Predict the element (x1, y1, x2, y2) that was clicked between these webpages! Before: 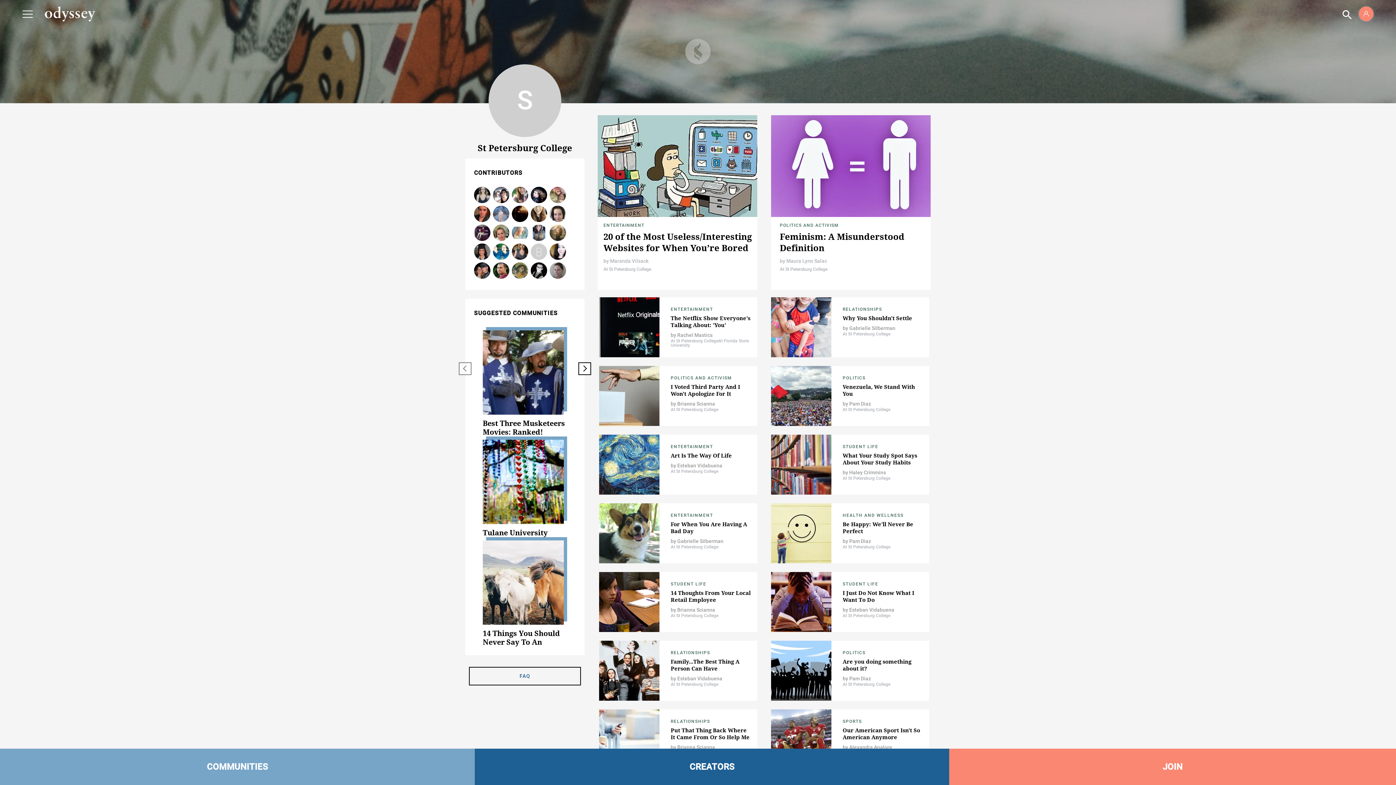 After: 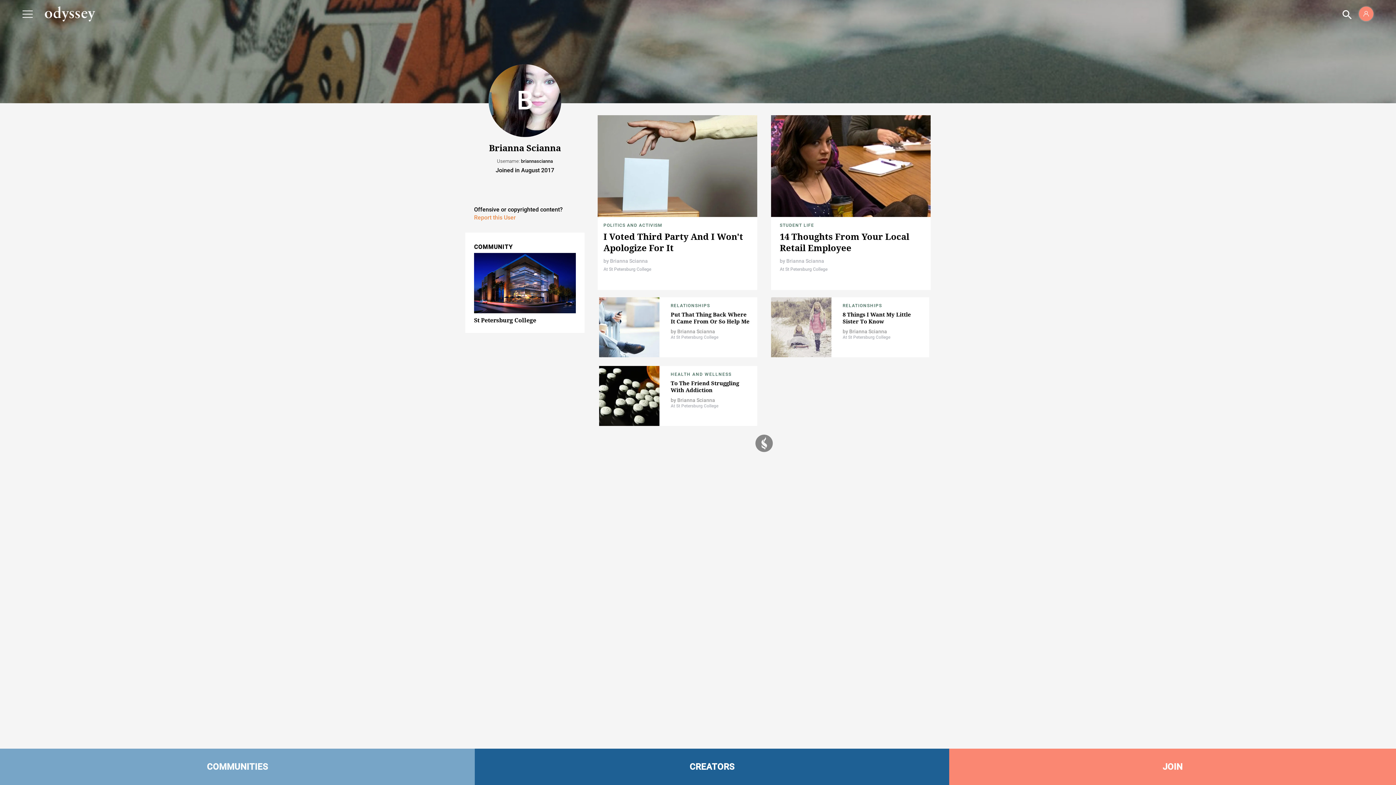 Action: label: Brianna Scianna bbox: (677, 607, 715, 613)